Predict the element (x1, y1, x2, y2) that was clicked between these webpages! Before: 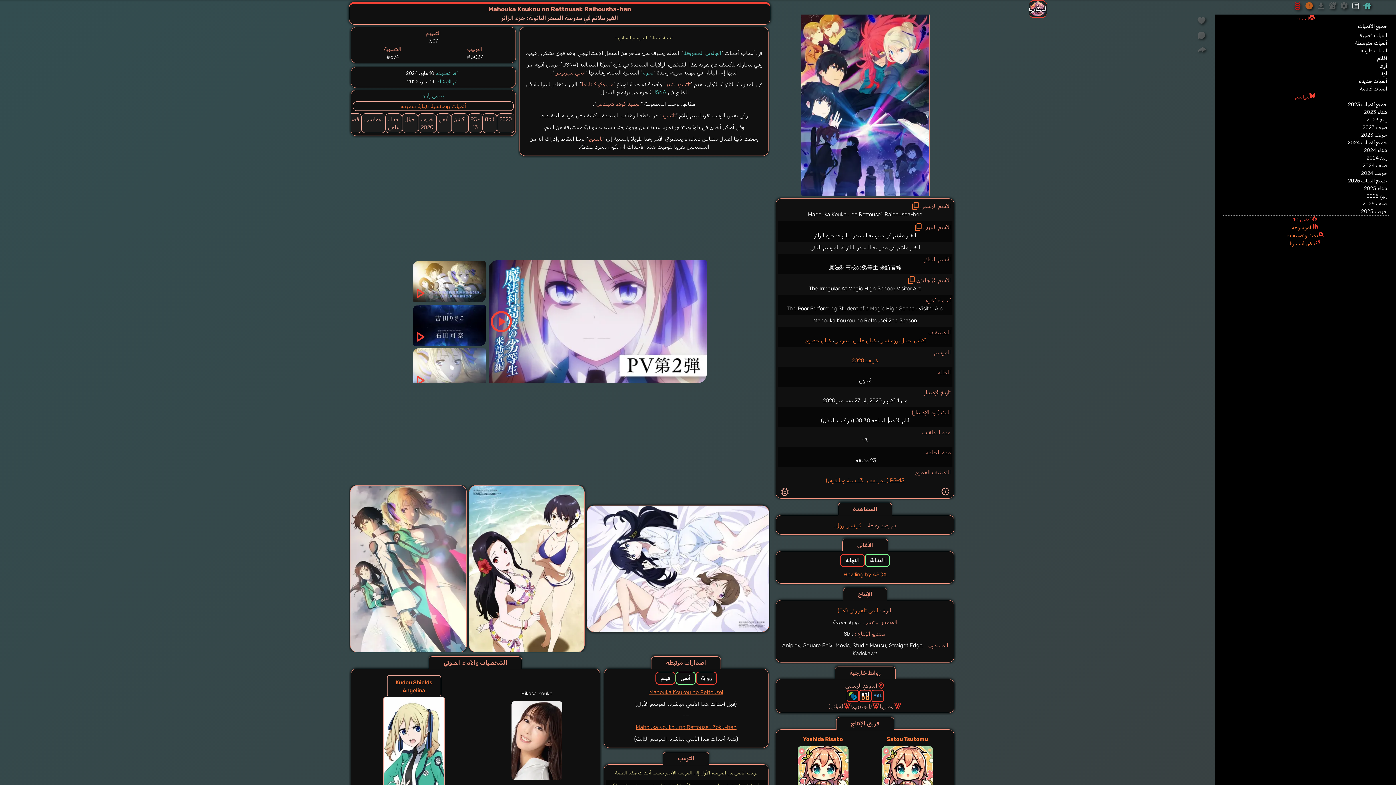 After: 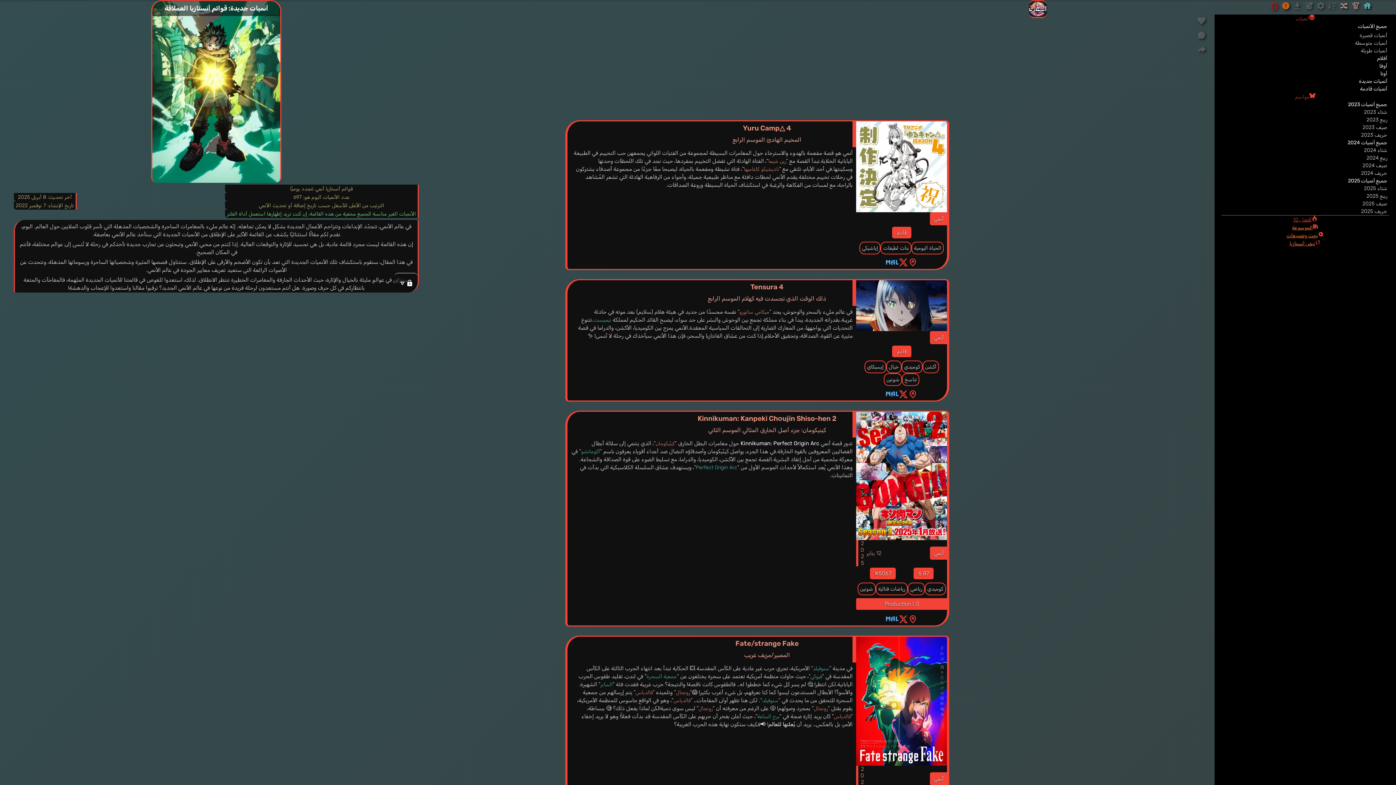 Action: bbox: (1359, 78, 1387, 84) label: أنميات جديدة